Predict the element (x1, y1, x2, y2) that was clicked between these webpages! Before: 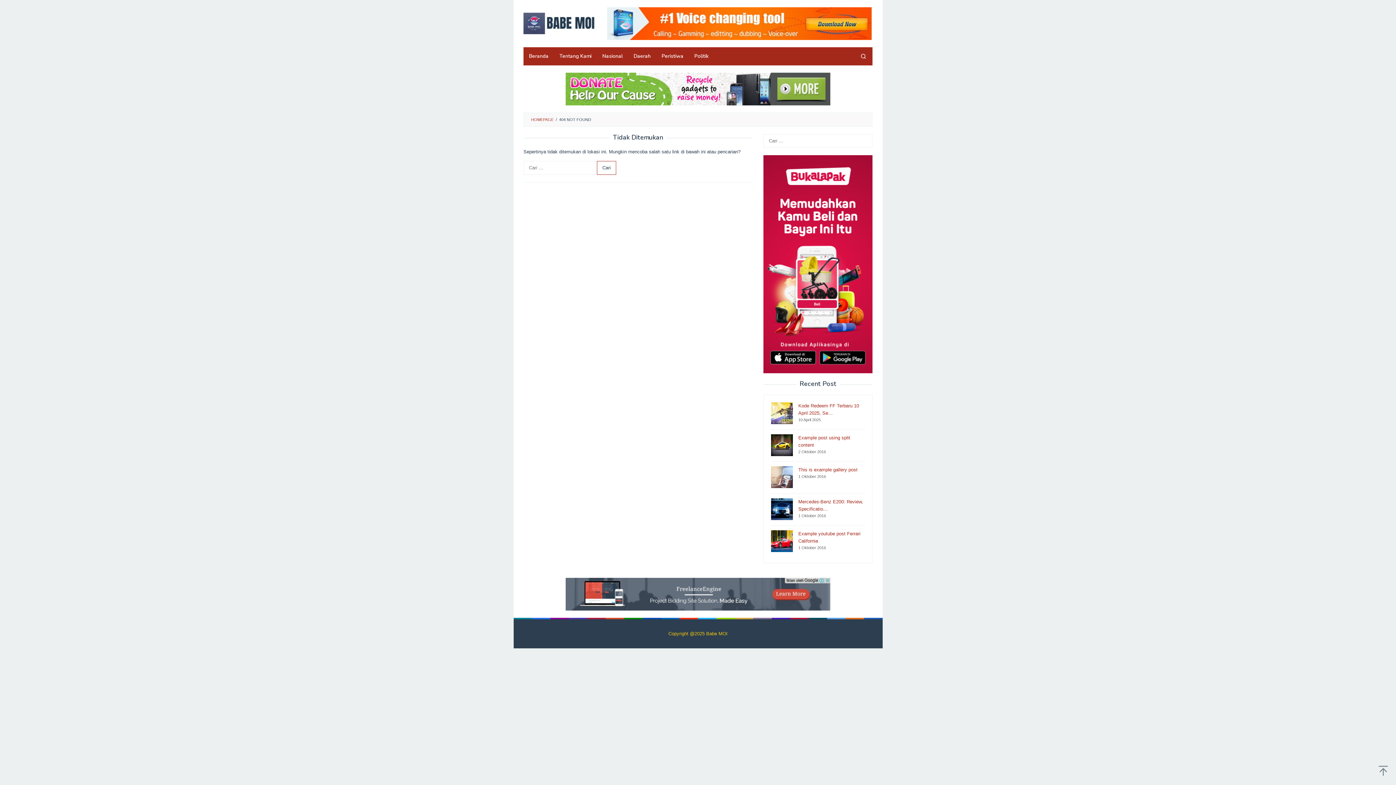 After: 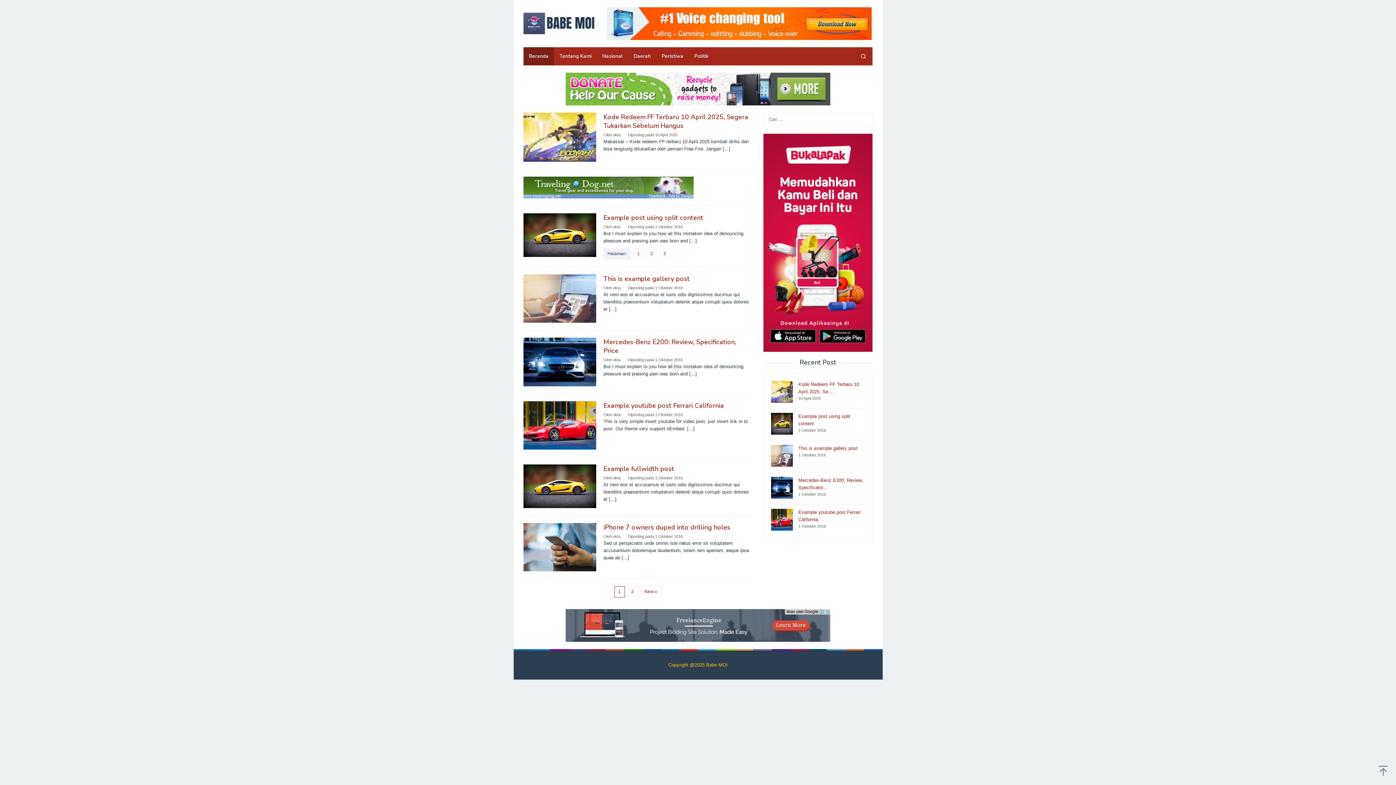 Action: bbox: (523, 20, 596, 25)